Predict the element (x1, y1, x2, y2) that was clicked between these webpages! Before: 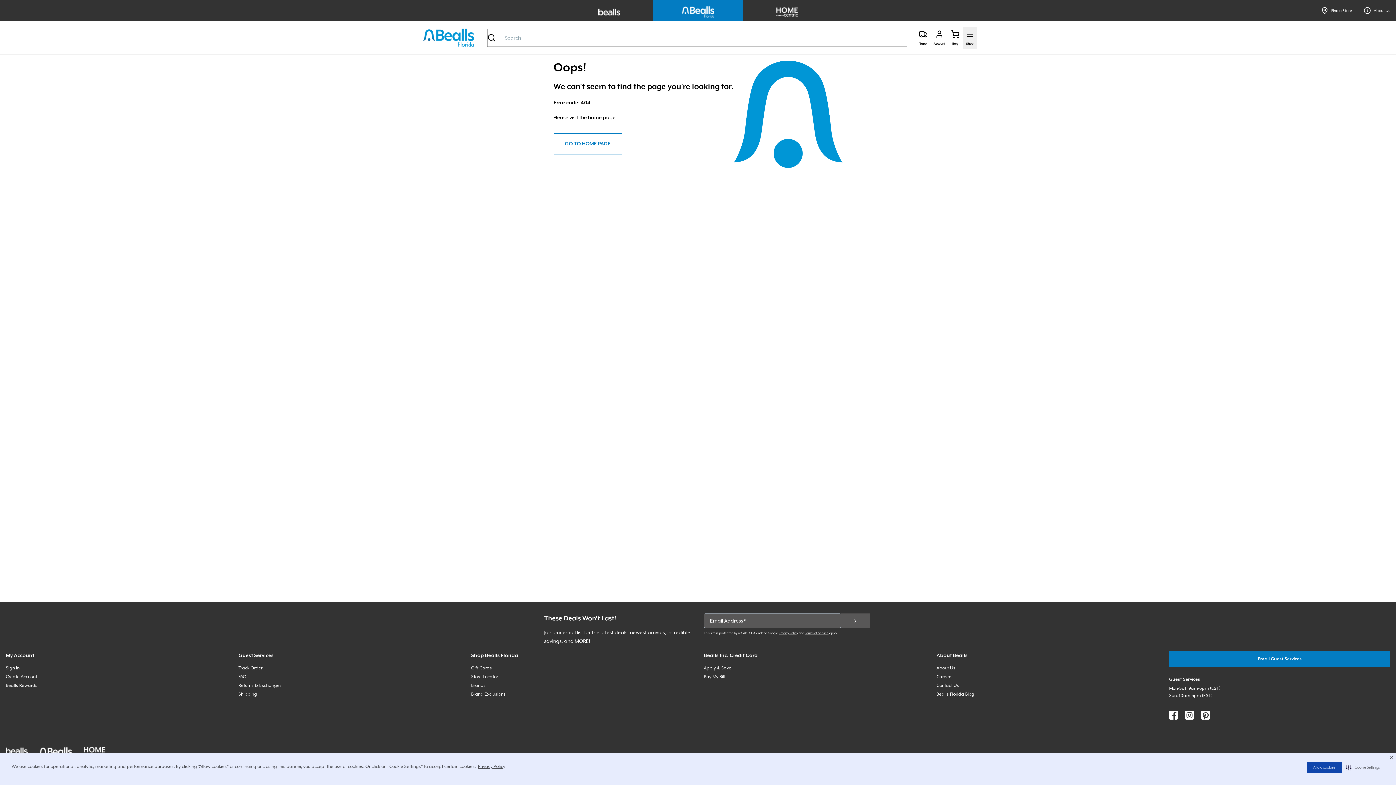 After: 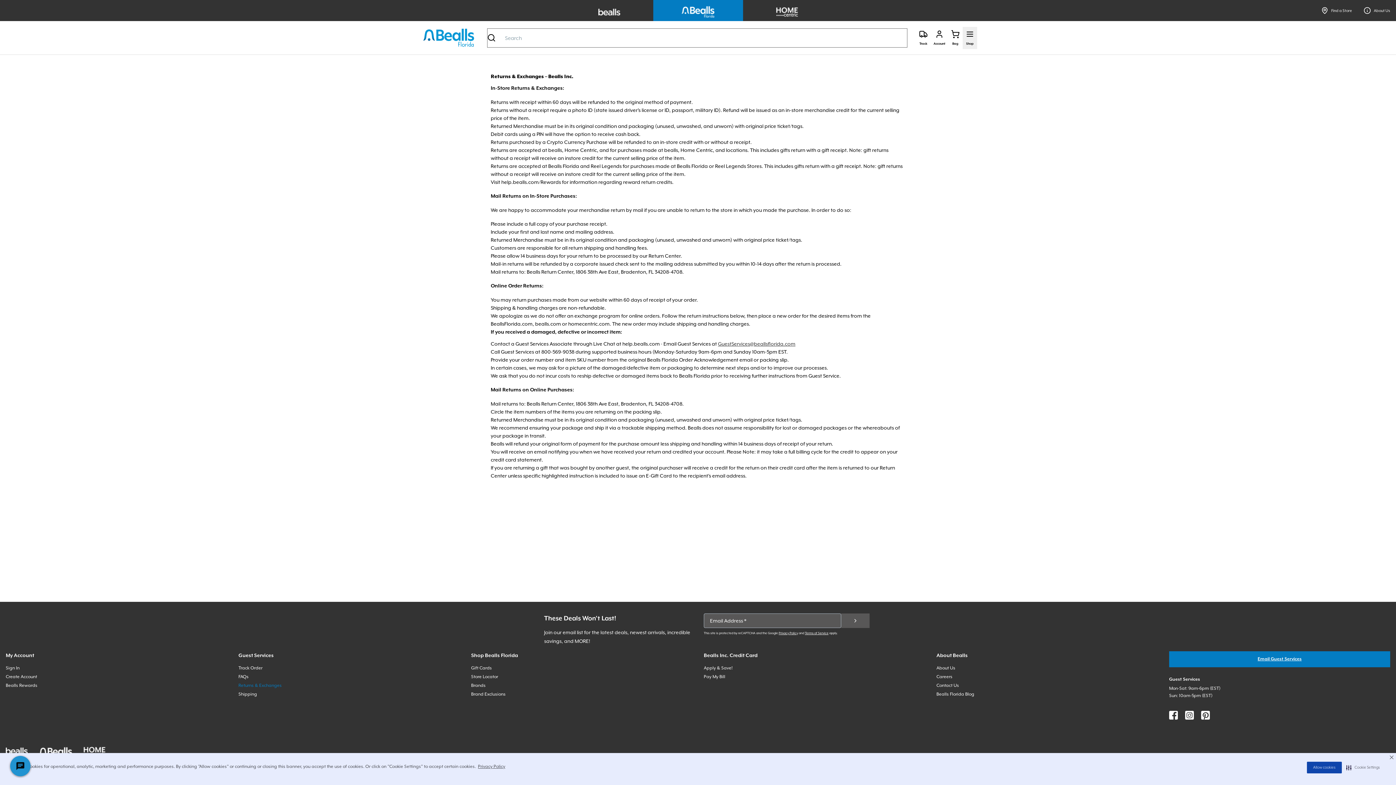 Action: label: Returns & Exchanges bbox: (238, 683, 281, 688)